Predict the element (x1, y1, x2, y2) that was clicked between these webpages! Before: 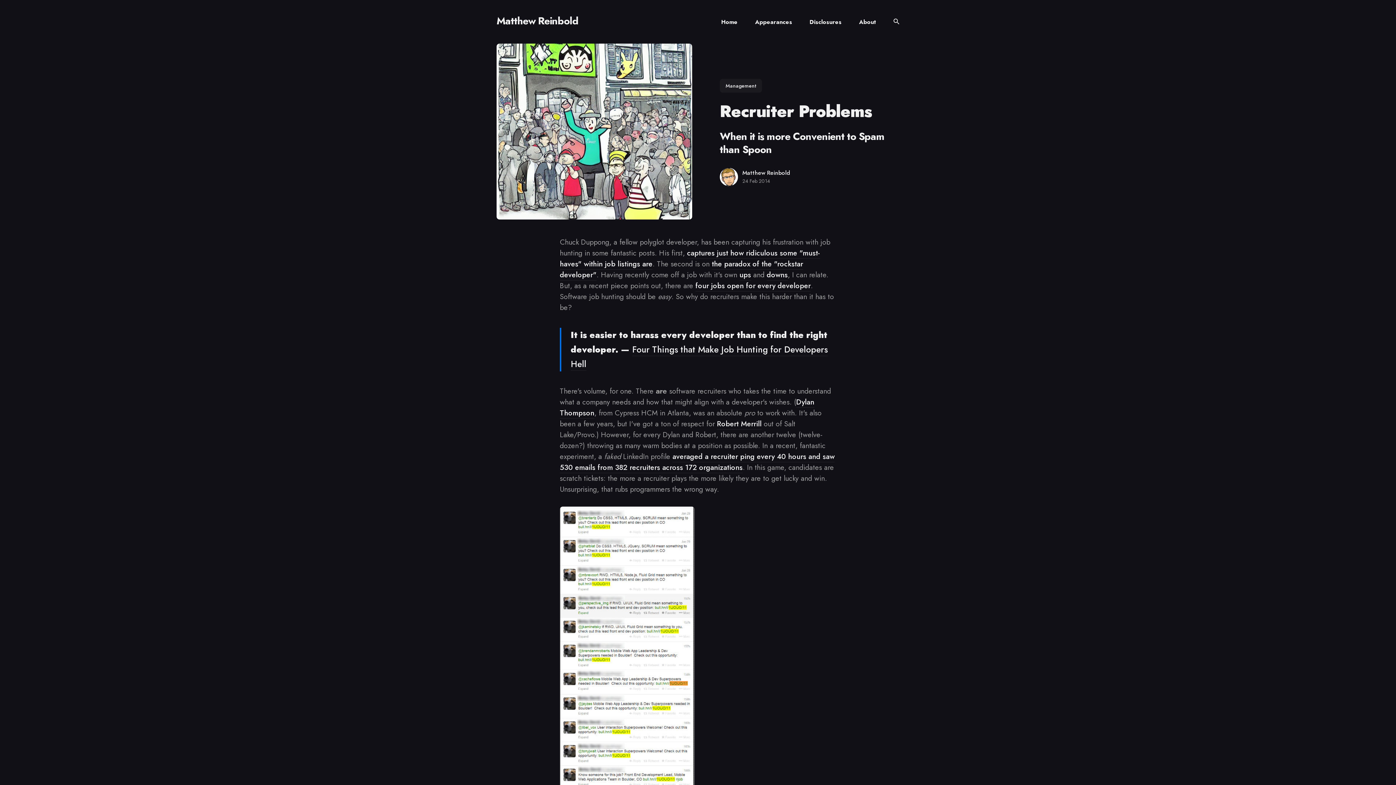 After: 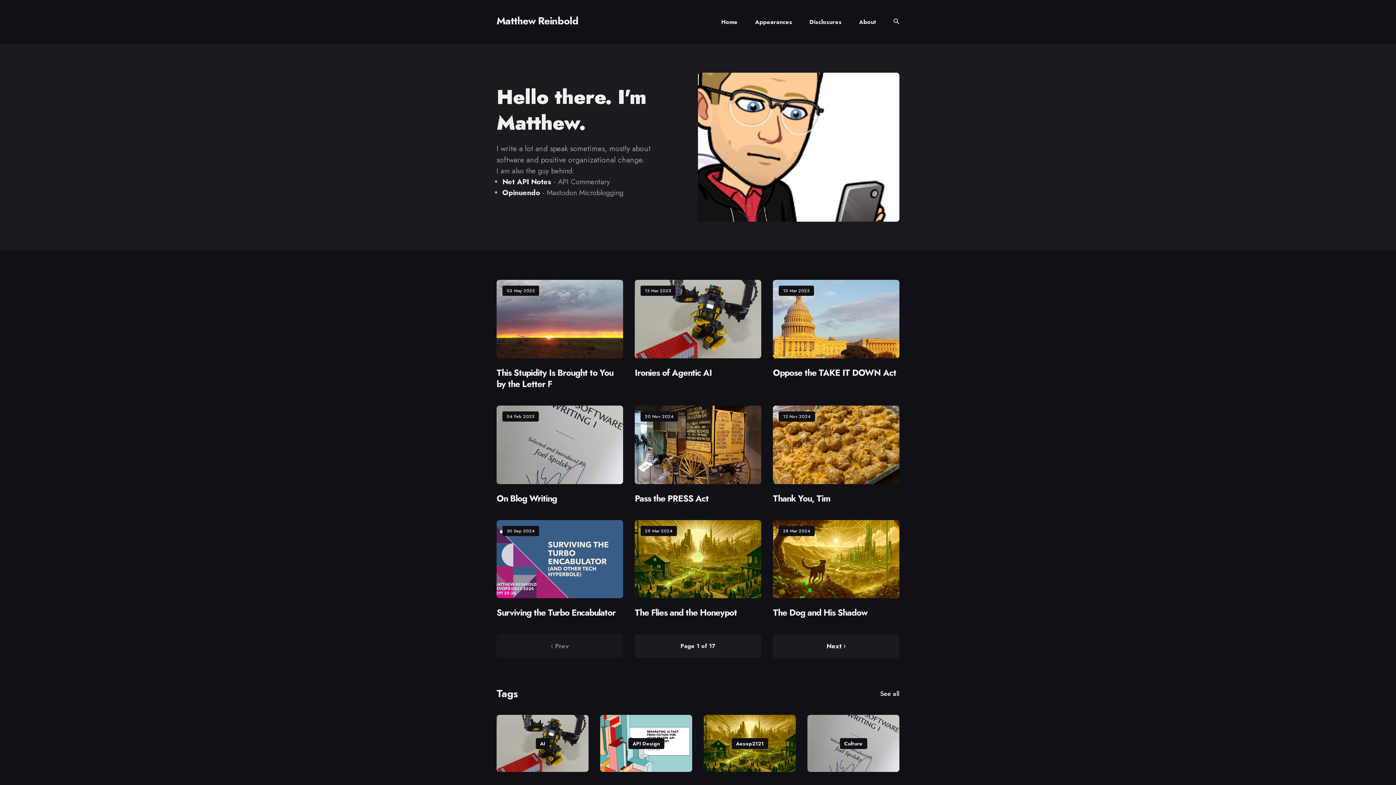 Action: label: Home bbox: (721, 16, 737, 27)